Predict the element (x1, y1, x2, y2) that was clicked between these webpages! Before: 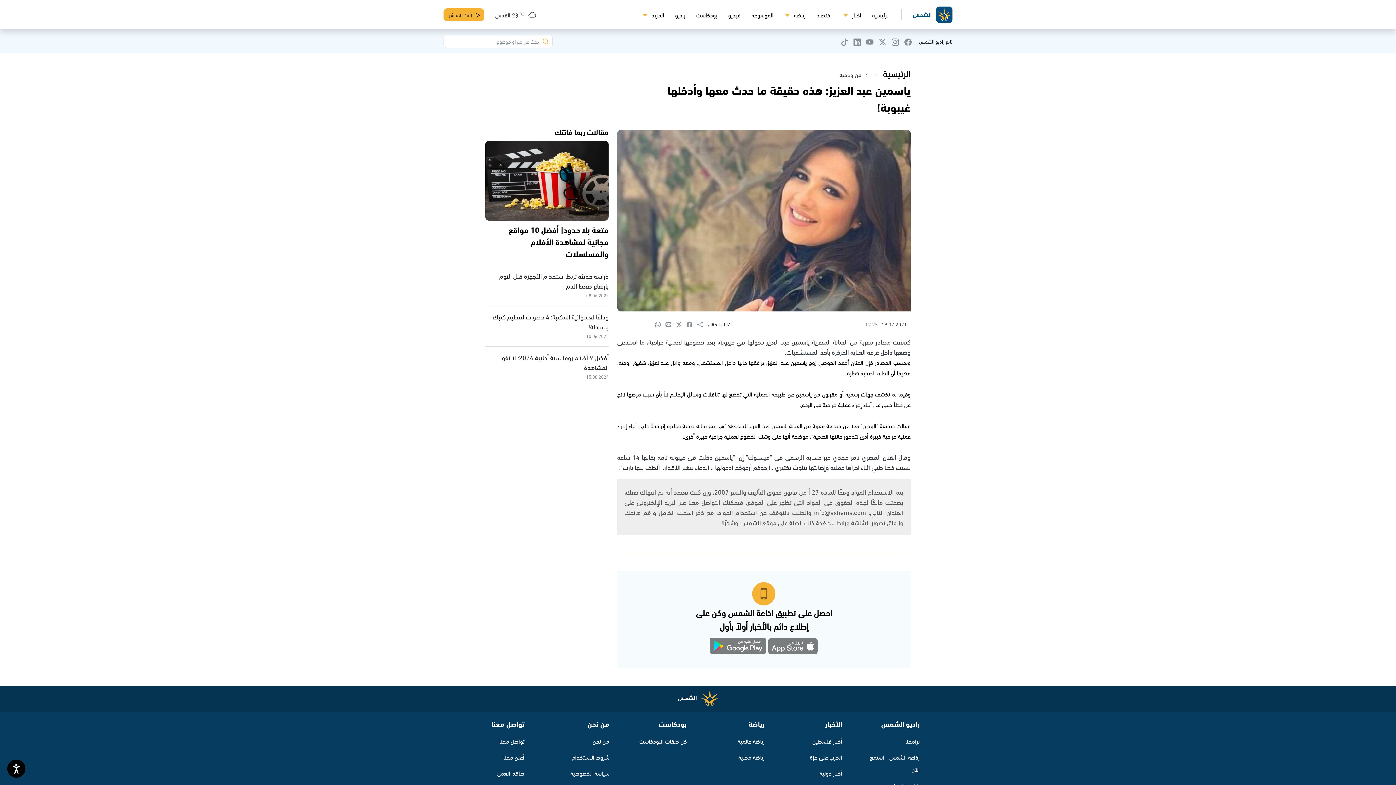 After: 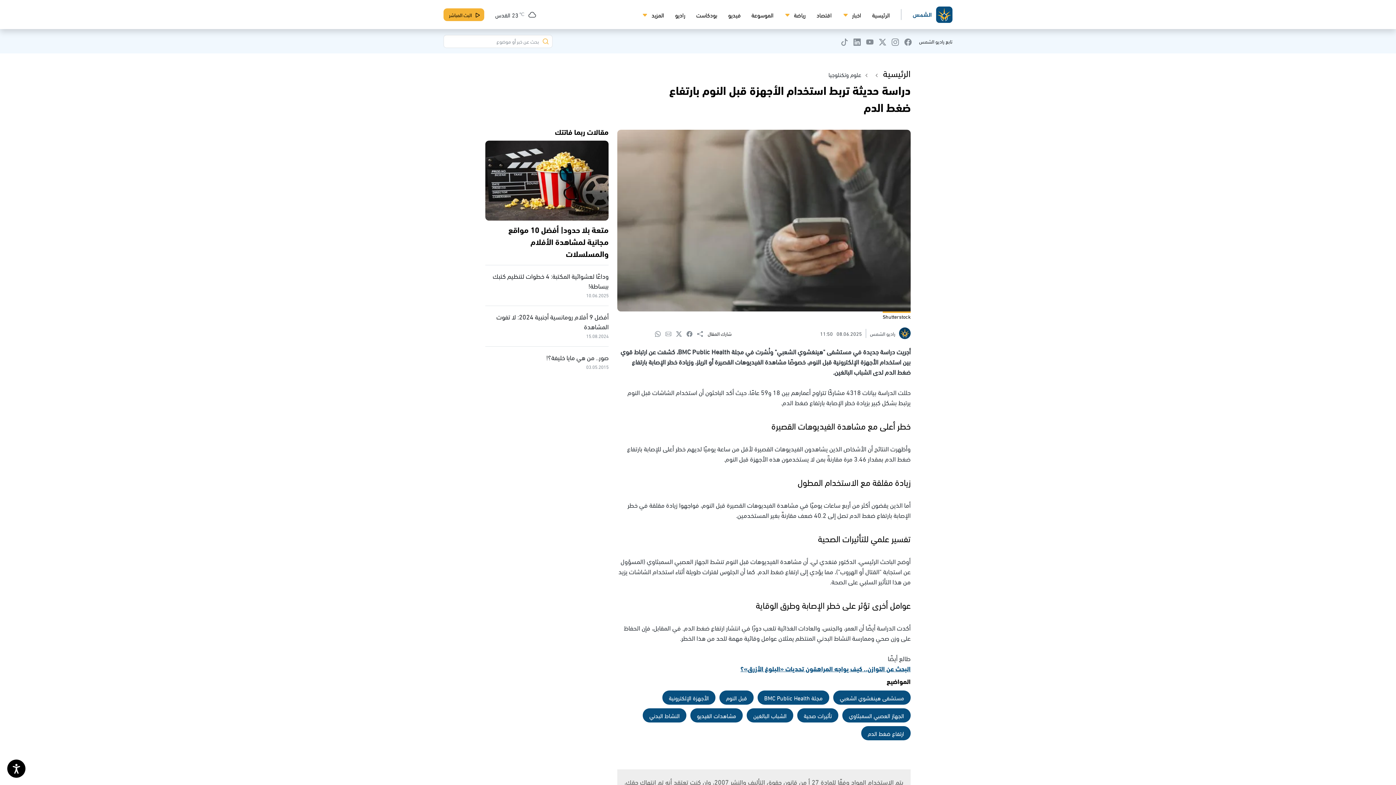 Action: bbox: (485, 270, 608, 300) label: دراسة حديثة تربط استخدام الأجهزة قبل النوم بارتفاع ضغط الدم

08.06.2025